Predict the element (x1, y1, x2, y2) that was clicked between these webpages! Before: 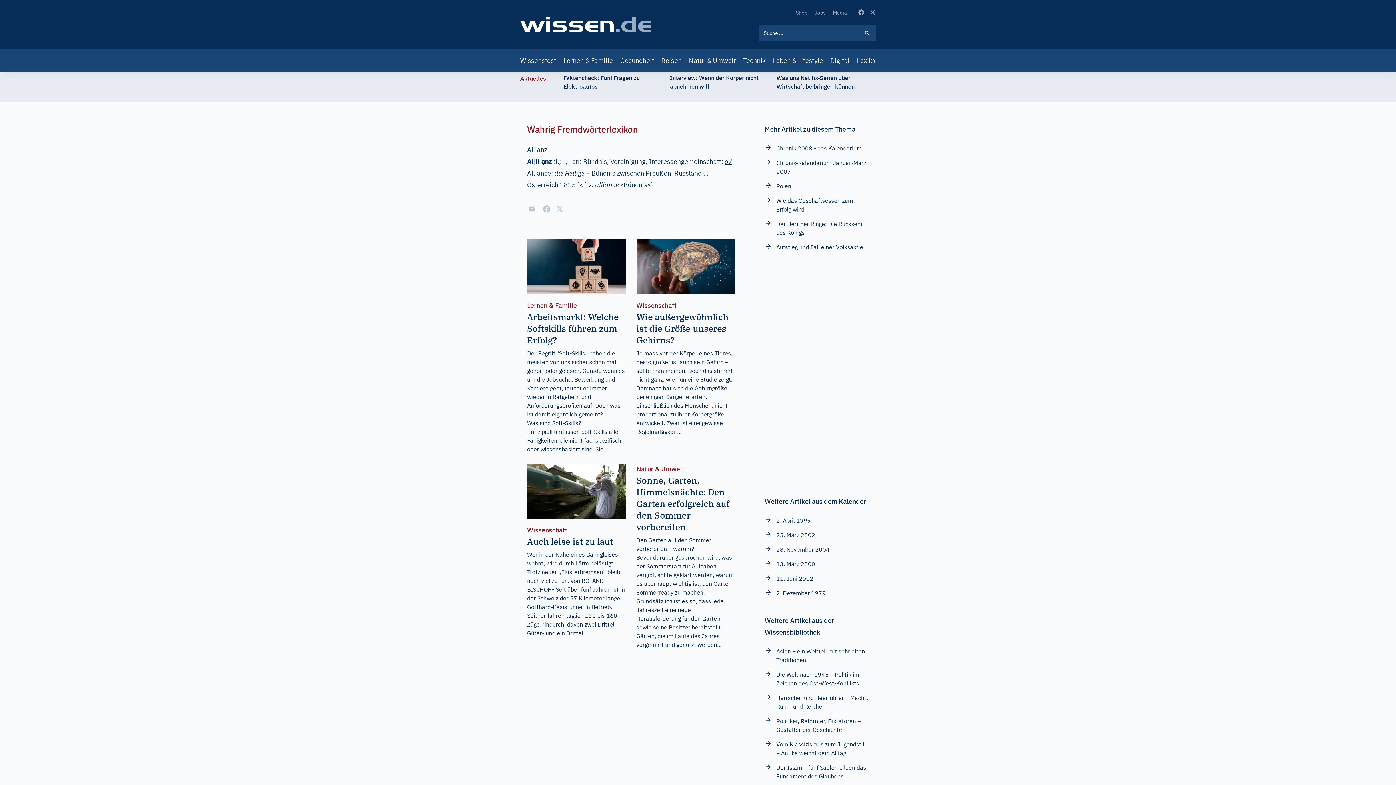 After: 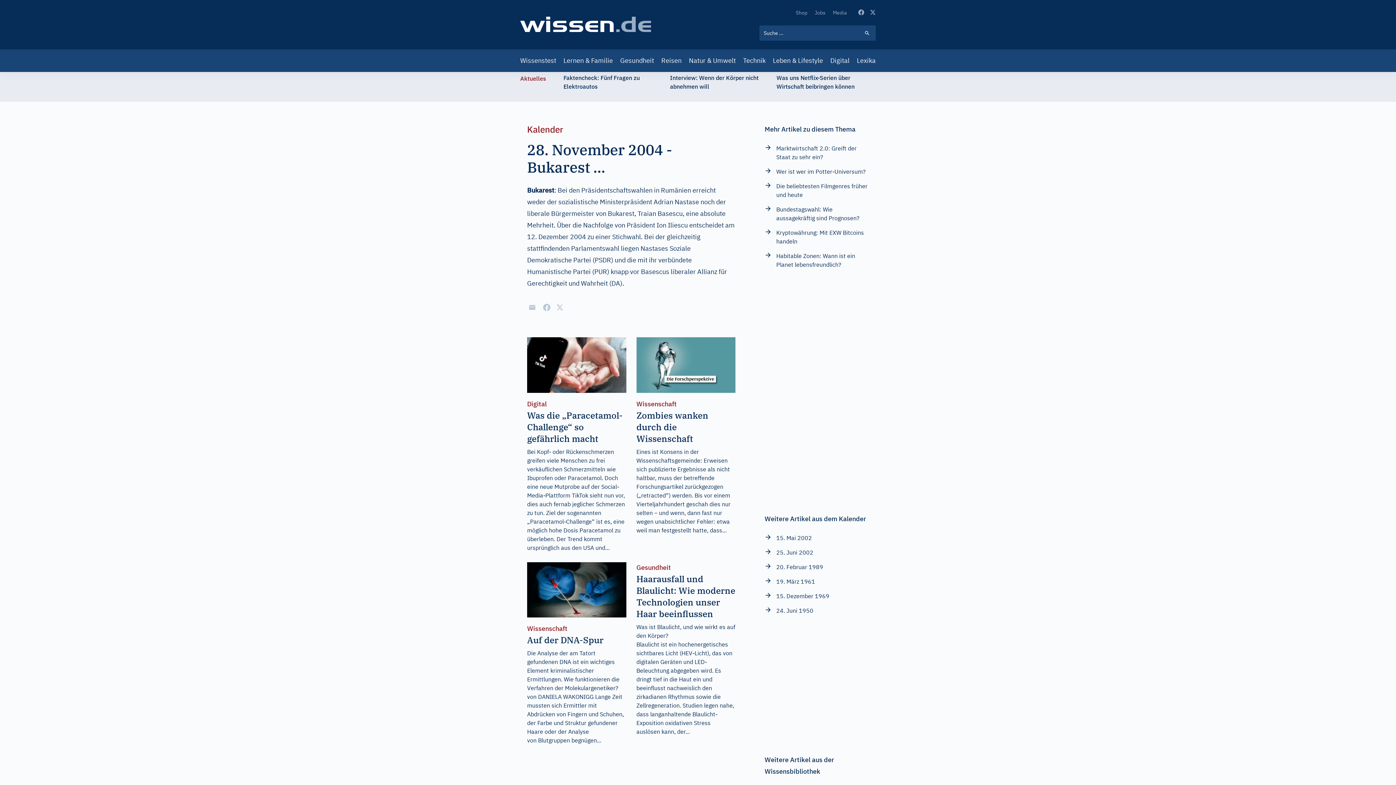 Action: bbox: (764, 545, 829, 554) label: 28. November 2004